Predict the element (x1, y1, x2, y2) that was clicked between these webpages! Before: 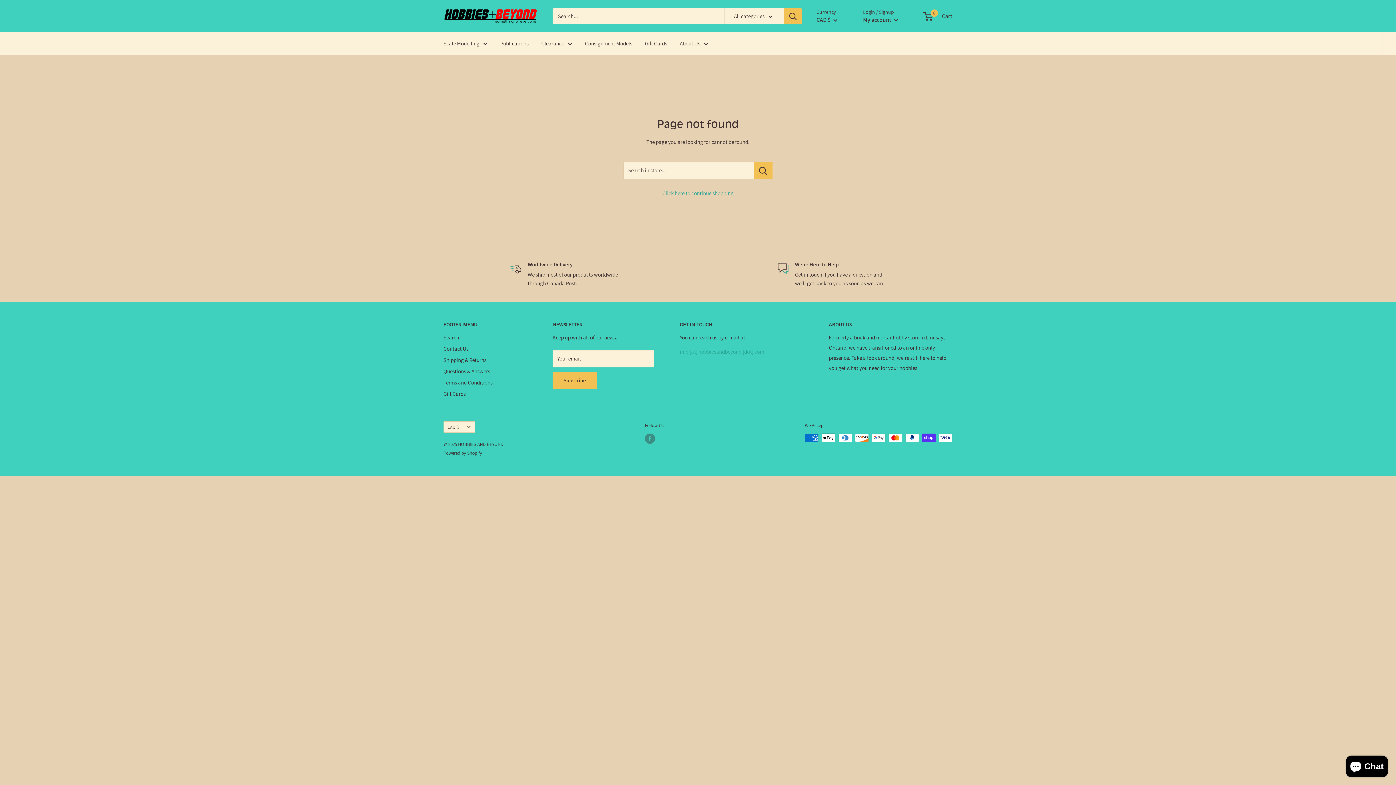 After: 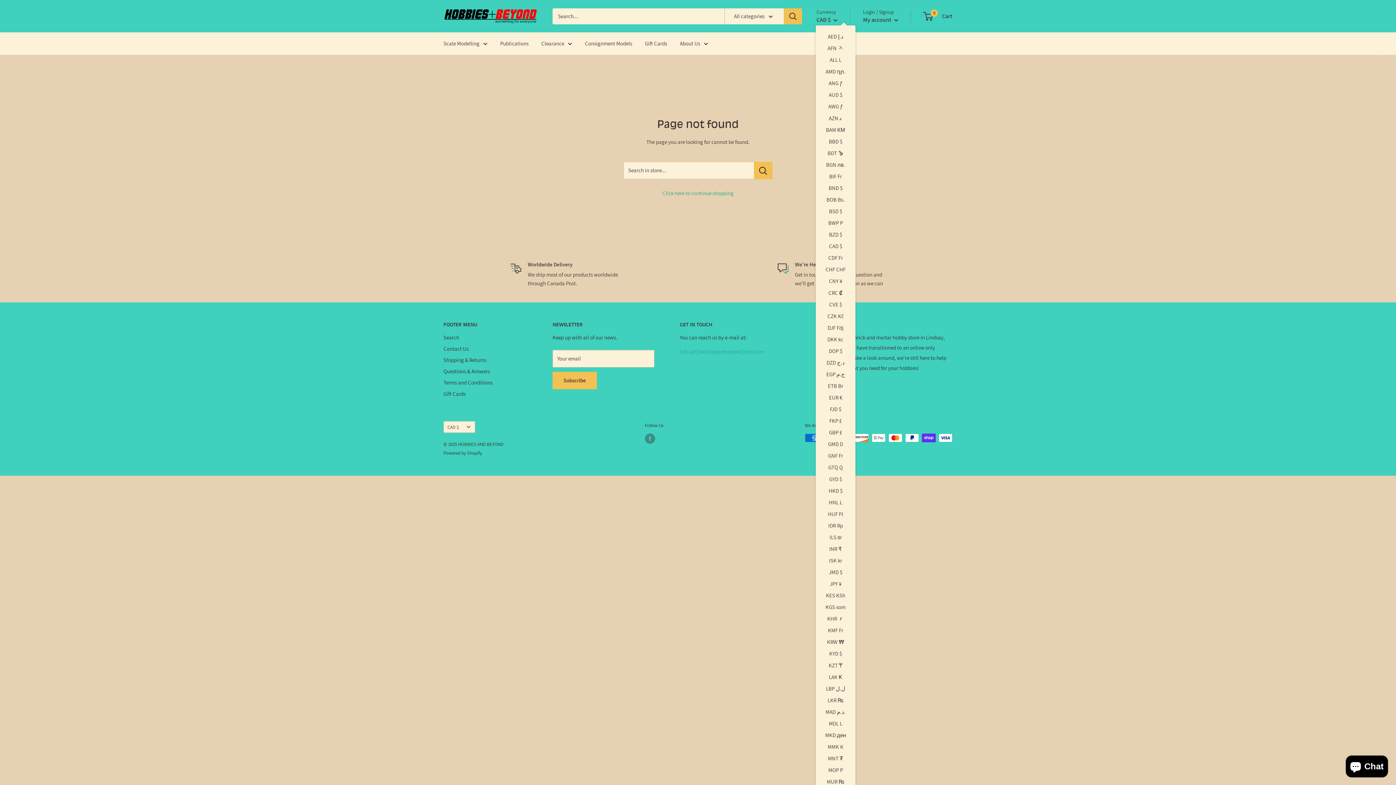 Action: bbox: (816, 14, 837, 25) label: CAD $ 